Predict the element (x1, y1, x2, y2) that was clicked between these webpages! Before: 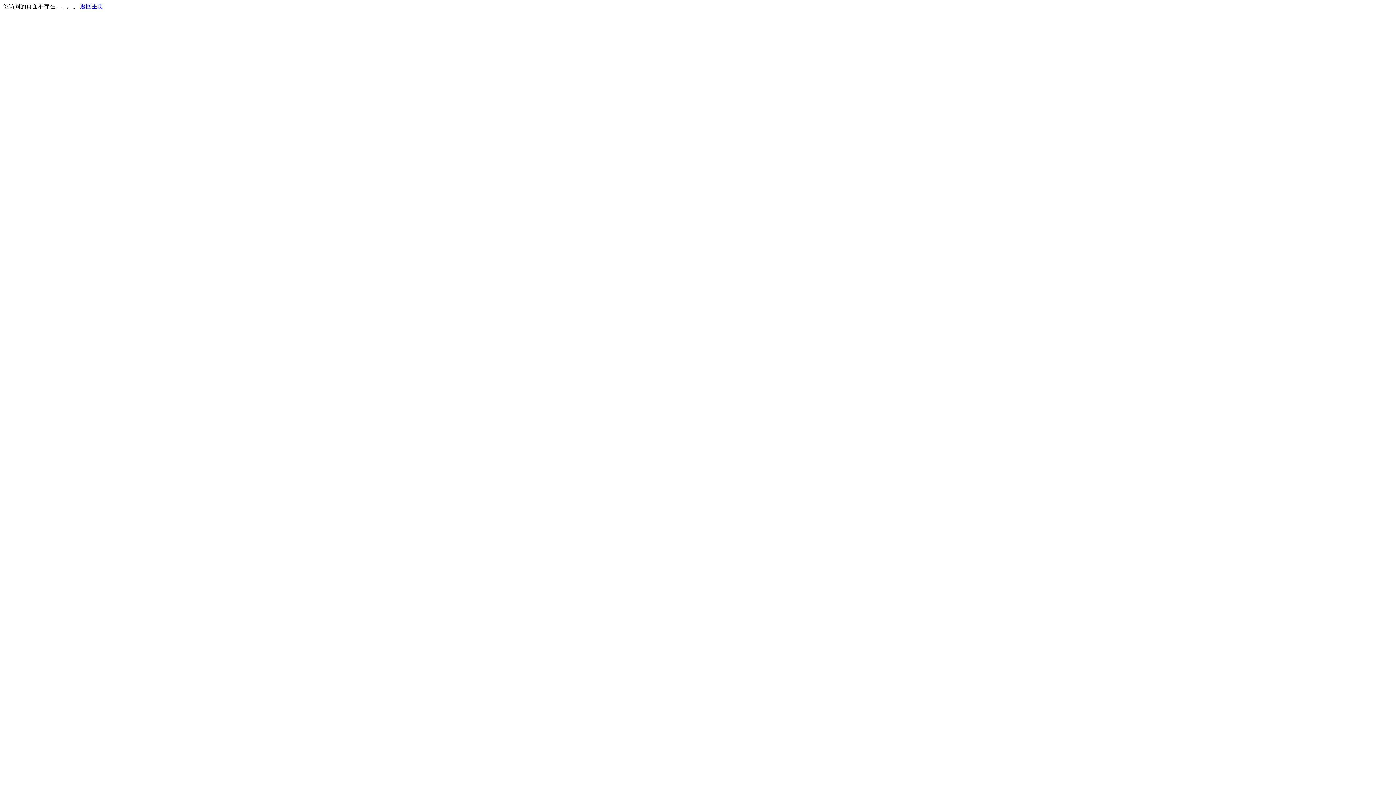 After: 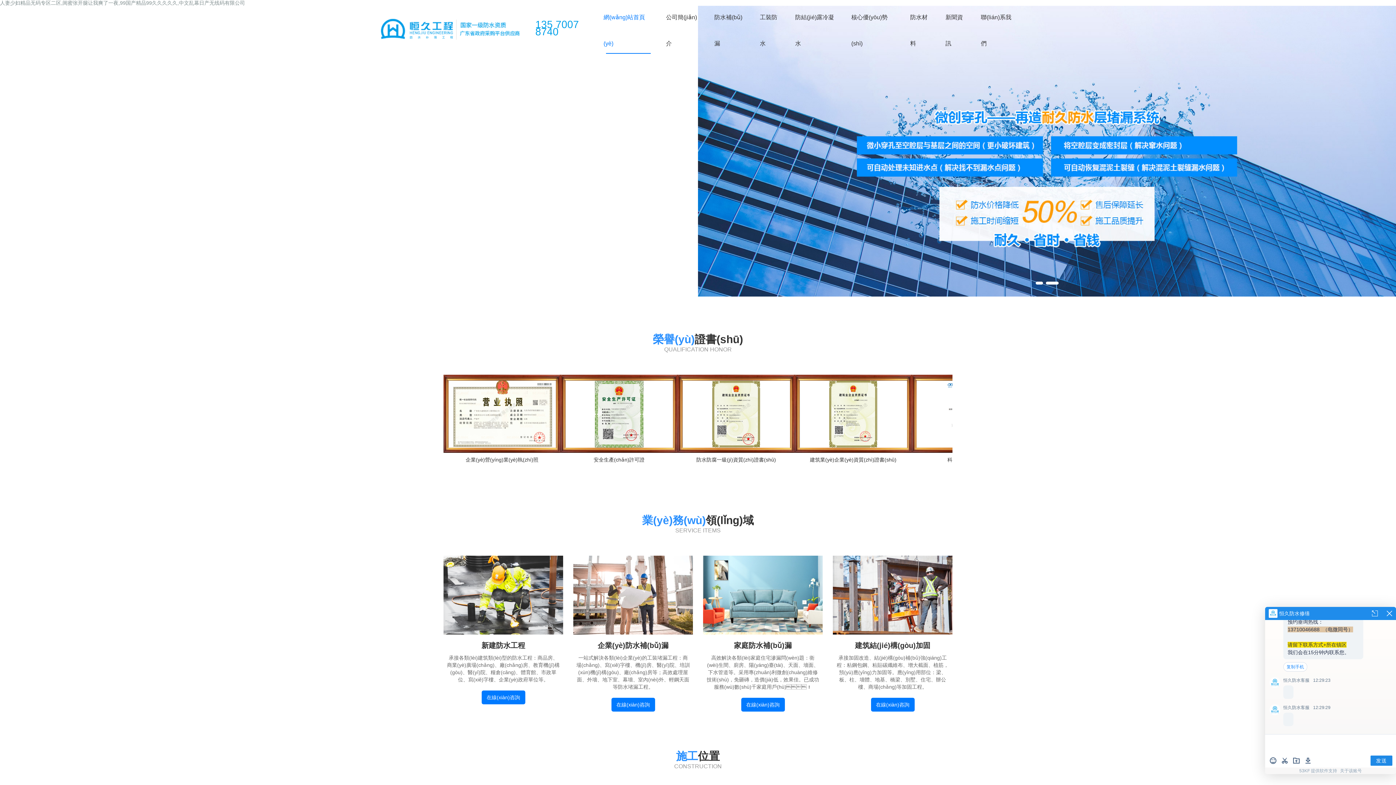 Action: label: 返回主页 bbox: (80, 3, 103, 9)